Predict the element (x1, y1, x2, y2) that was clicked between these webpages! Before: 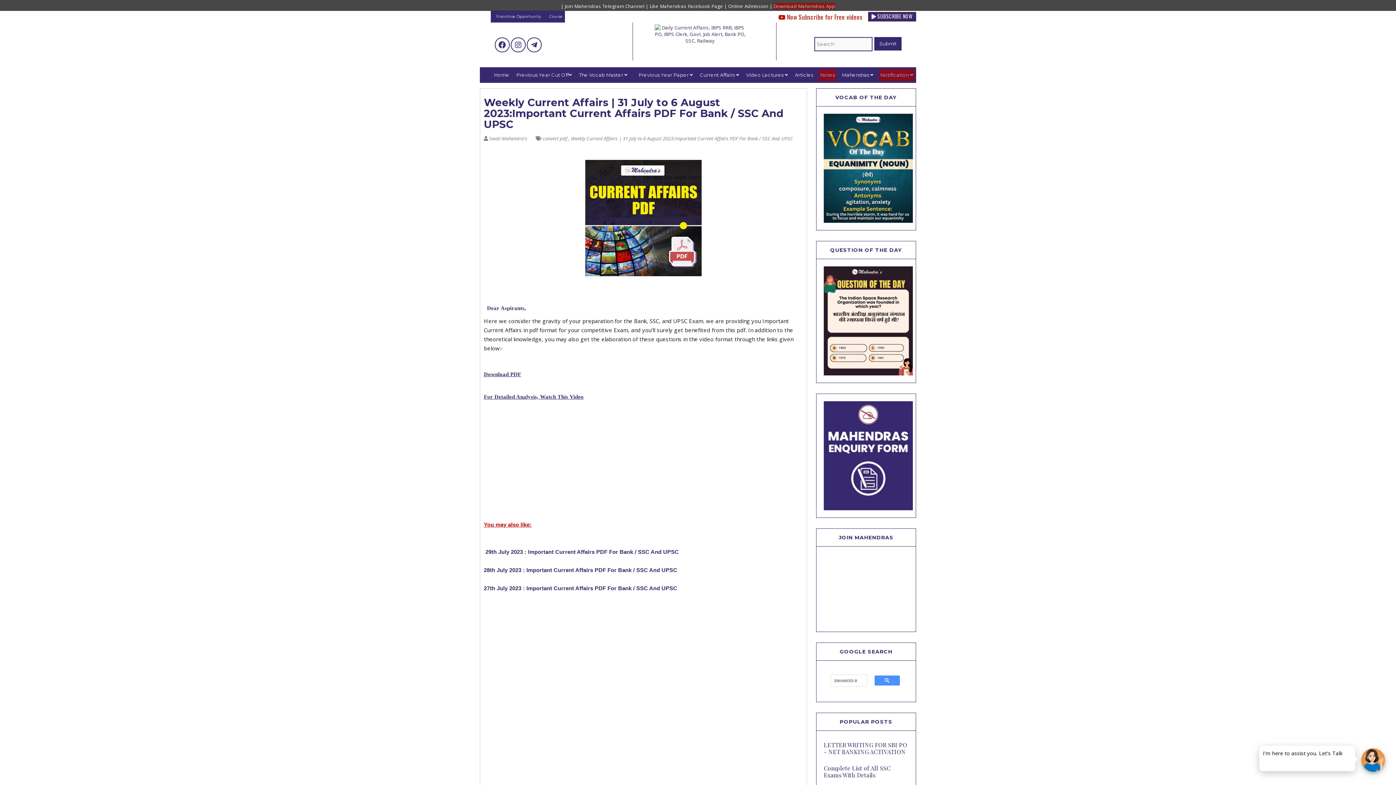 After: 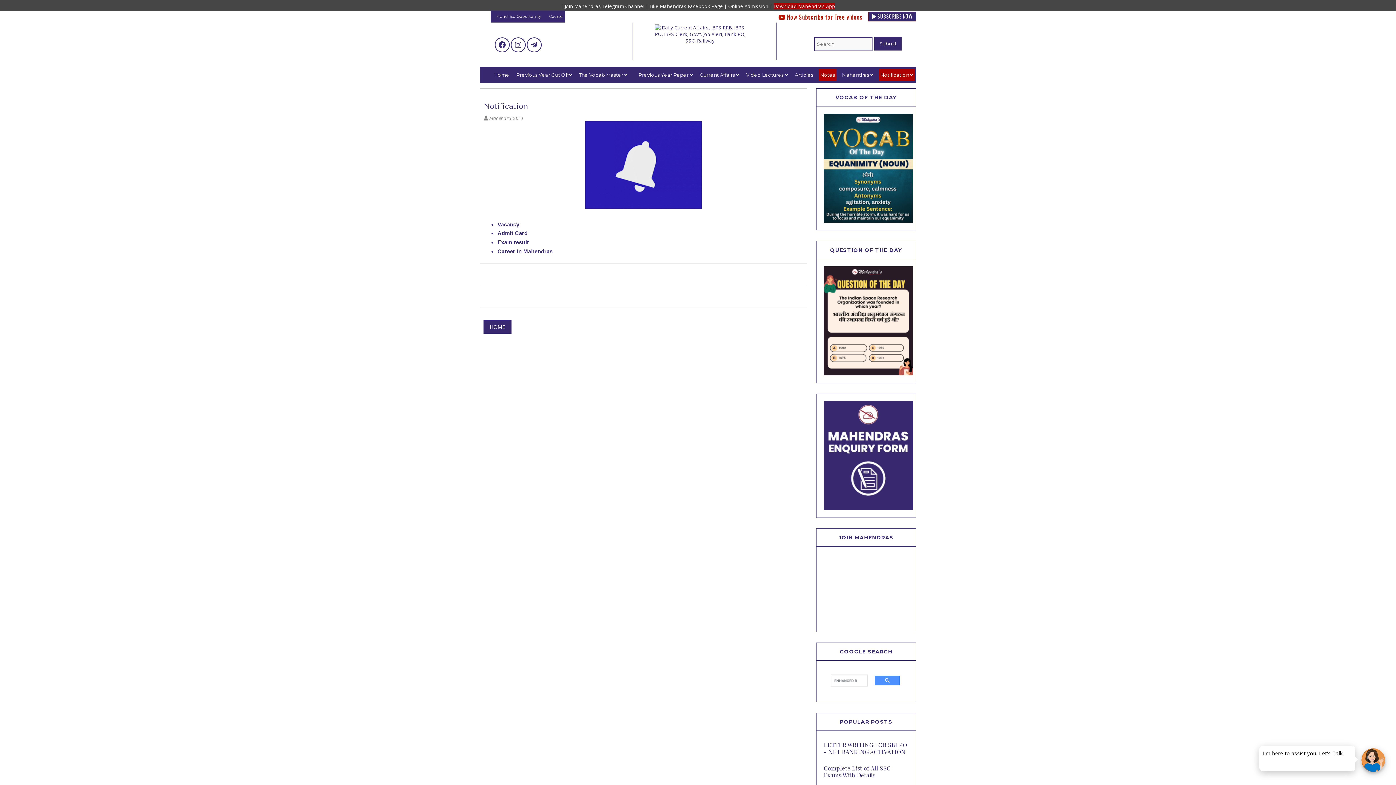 Action: label: Notification  bbox: (879, 69, 914, 81)